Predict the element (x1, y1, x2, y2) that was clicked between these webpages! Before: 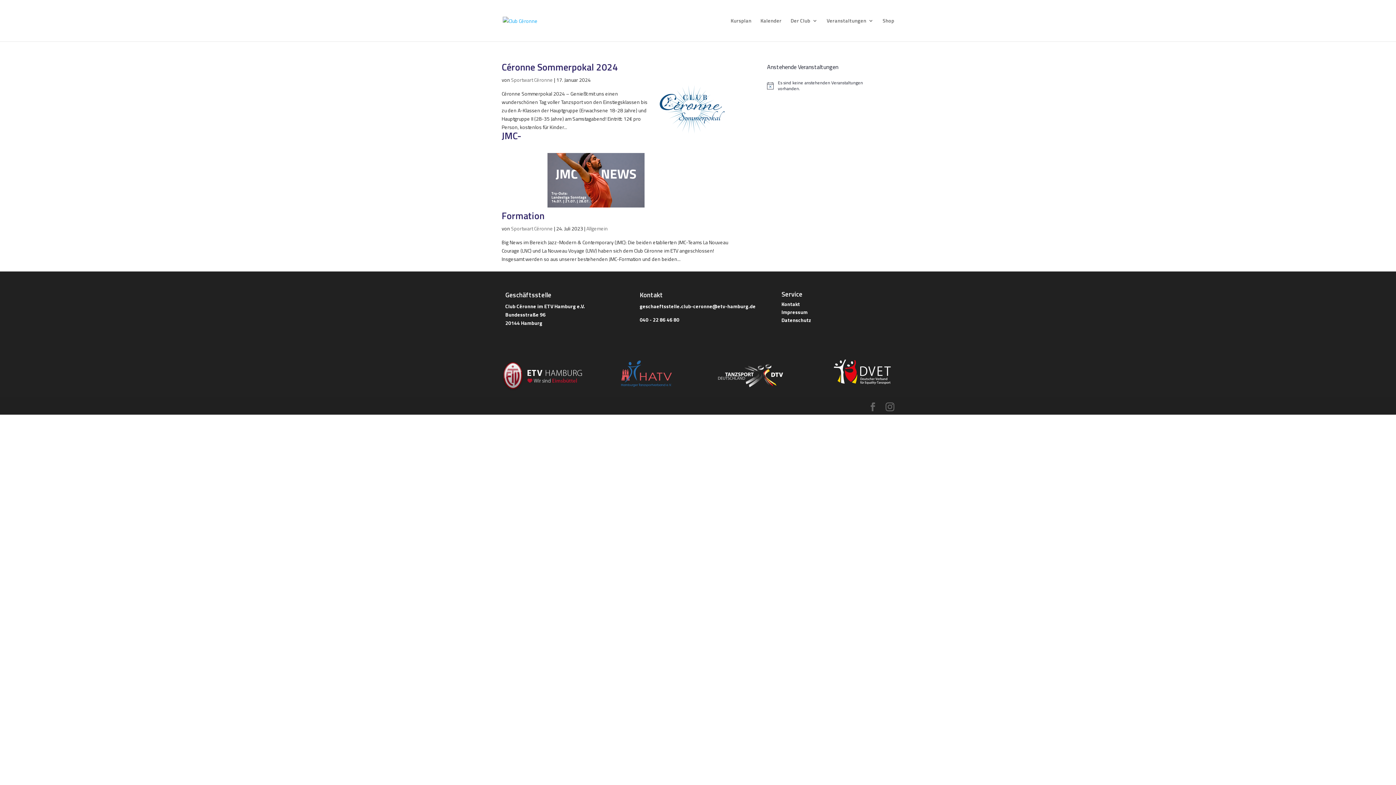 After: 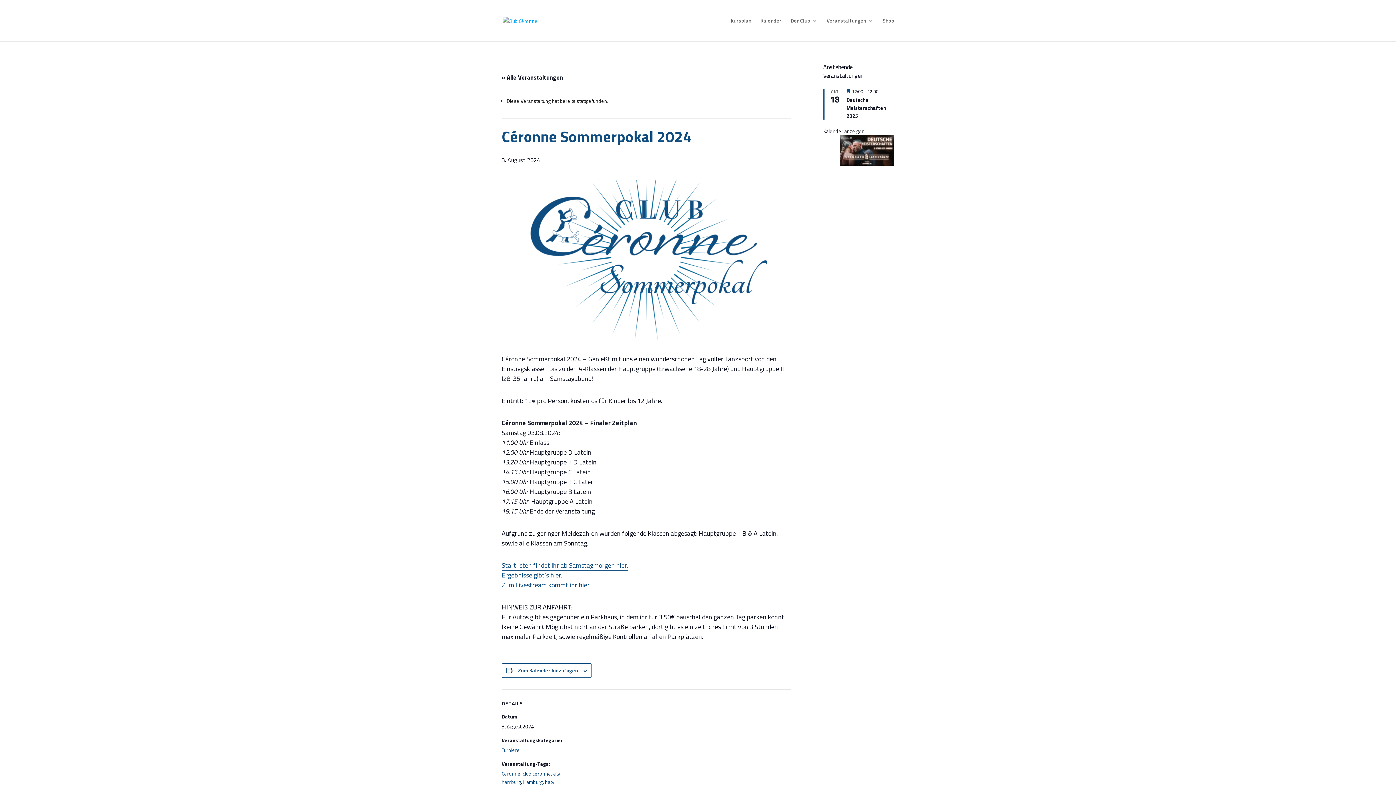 Action: label: Céronne Sommerpokal 2024 bbox: (501, 60, 618, 74)